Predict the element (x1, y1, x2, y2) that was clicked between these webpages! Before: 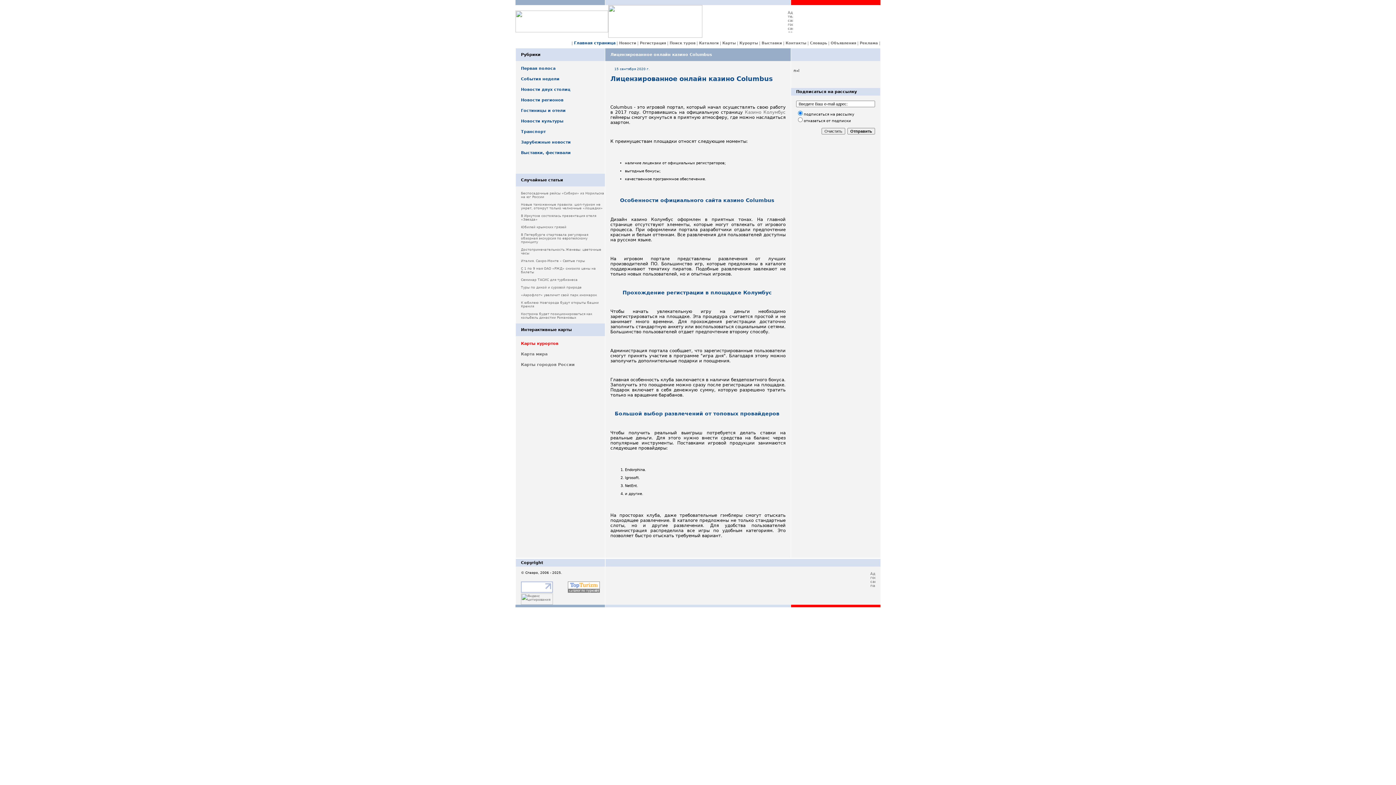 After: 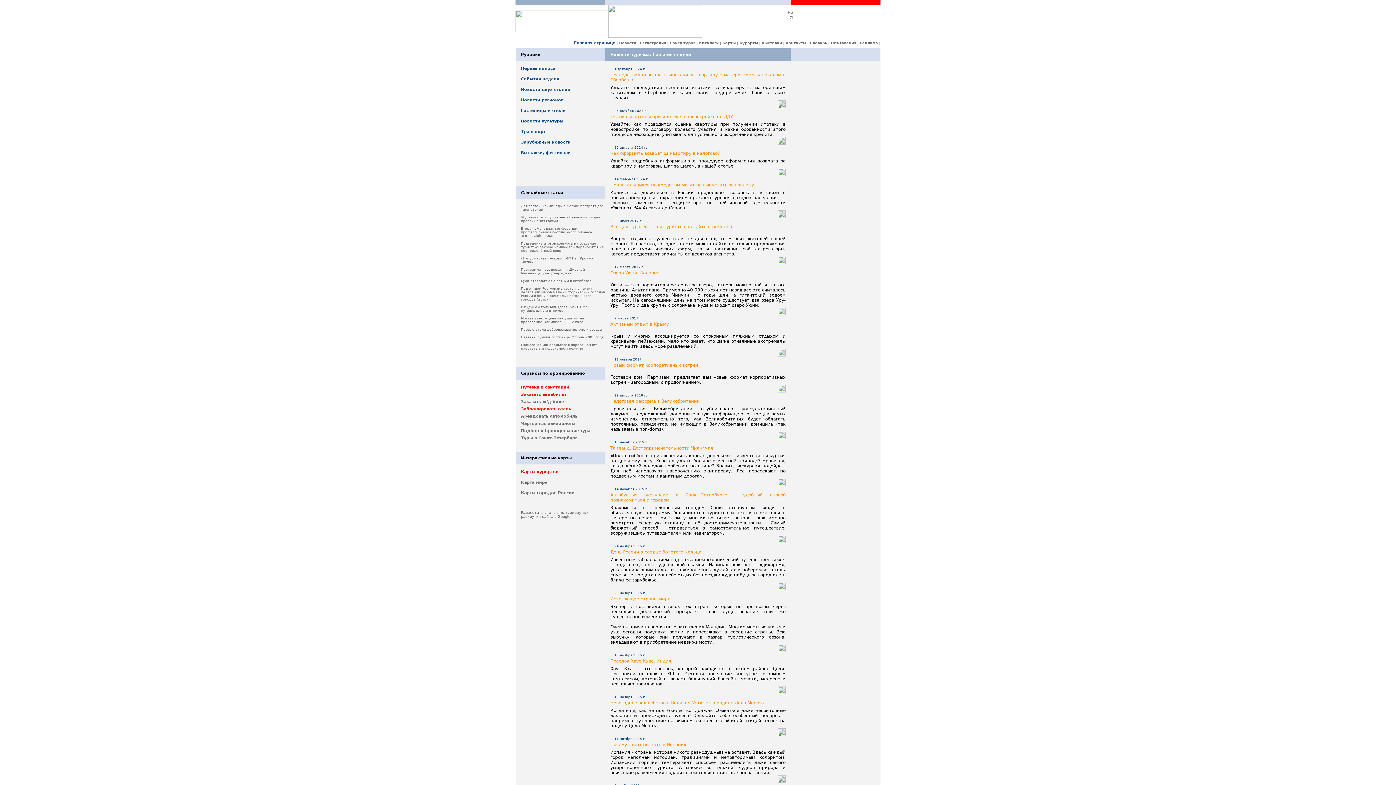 Action: bbox: (521, 76, 559, 81) label: События недели